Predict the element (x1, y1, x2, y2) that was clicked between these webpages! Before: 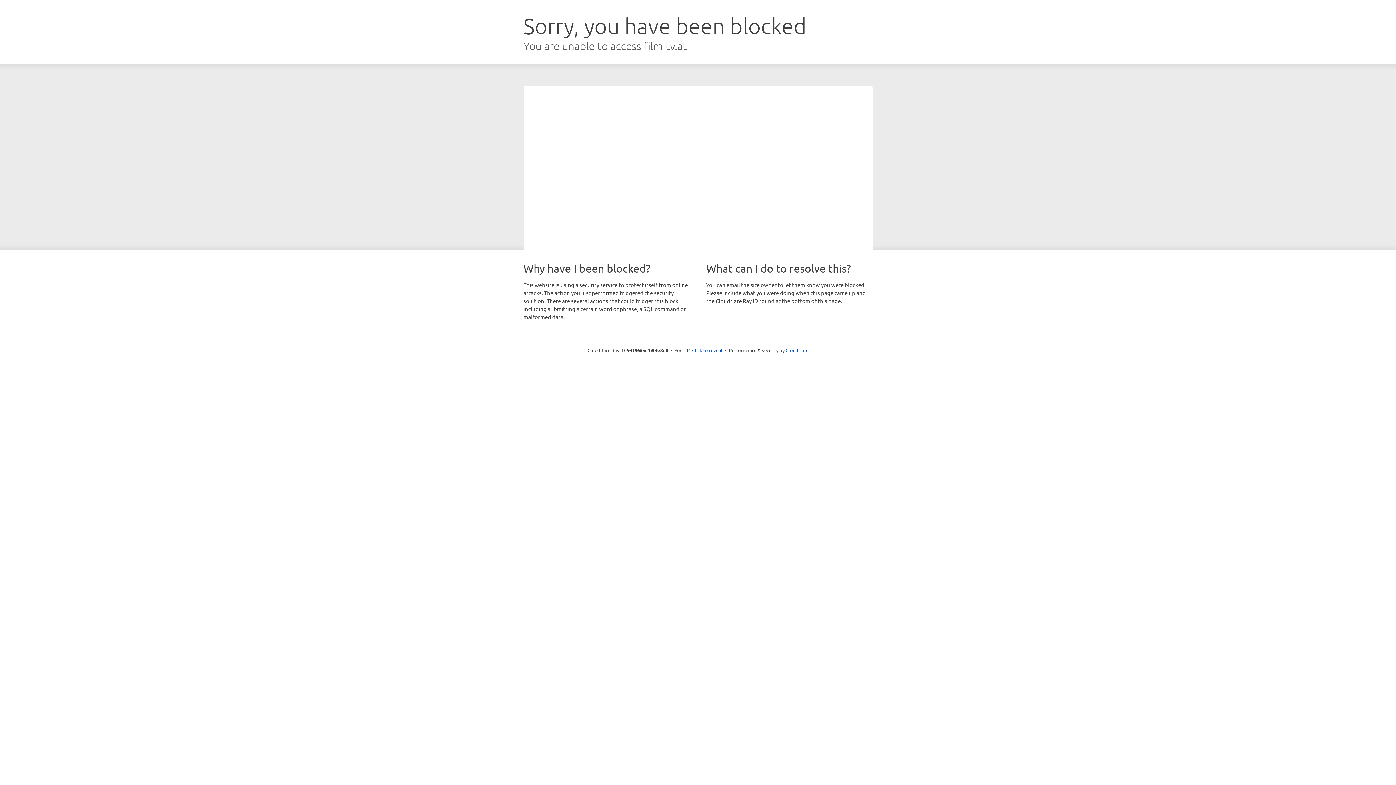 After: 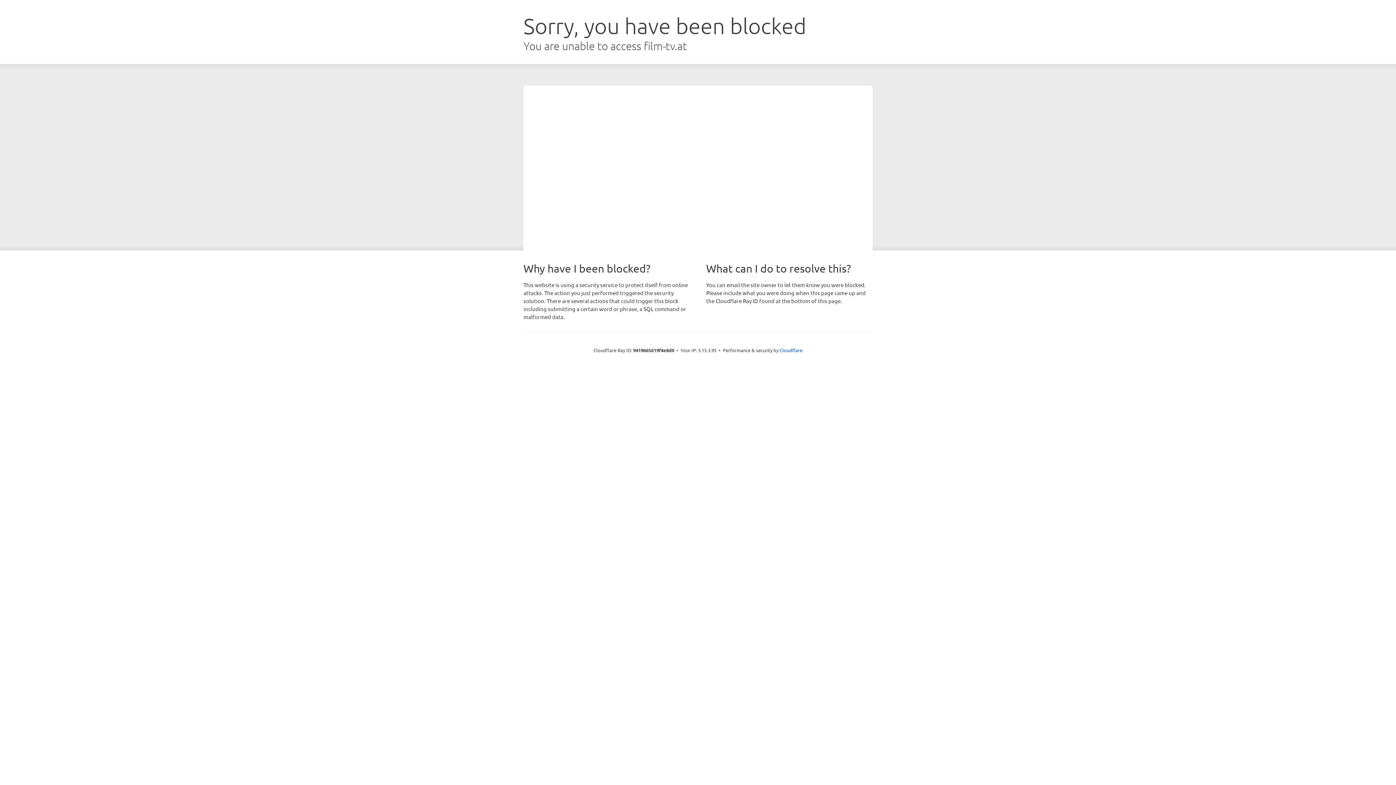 Action: bbox: (692, 346, 722, 353) label: Click to reveal